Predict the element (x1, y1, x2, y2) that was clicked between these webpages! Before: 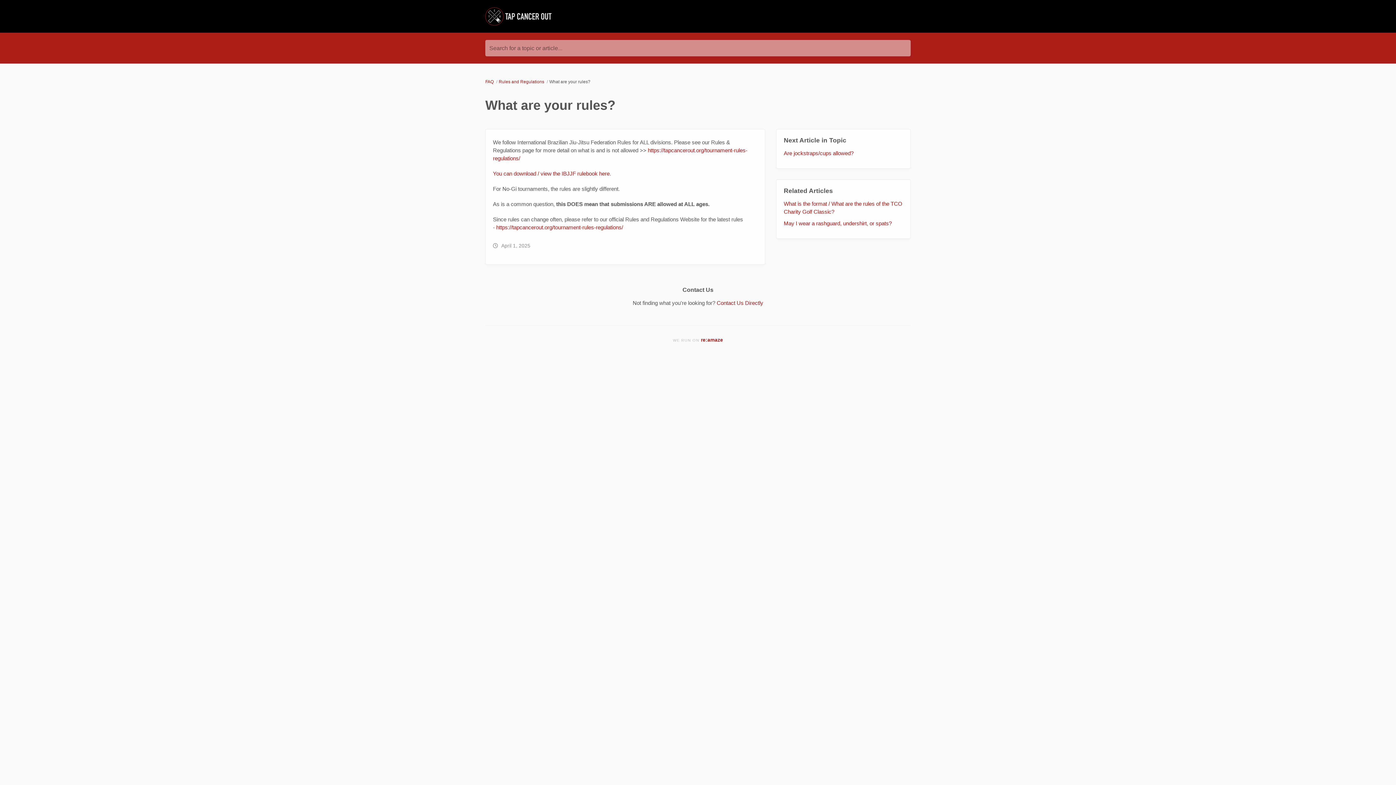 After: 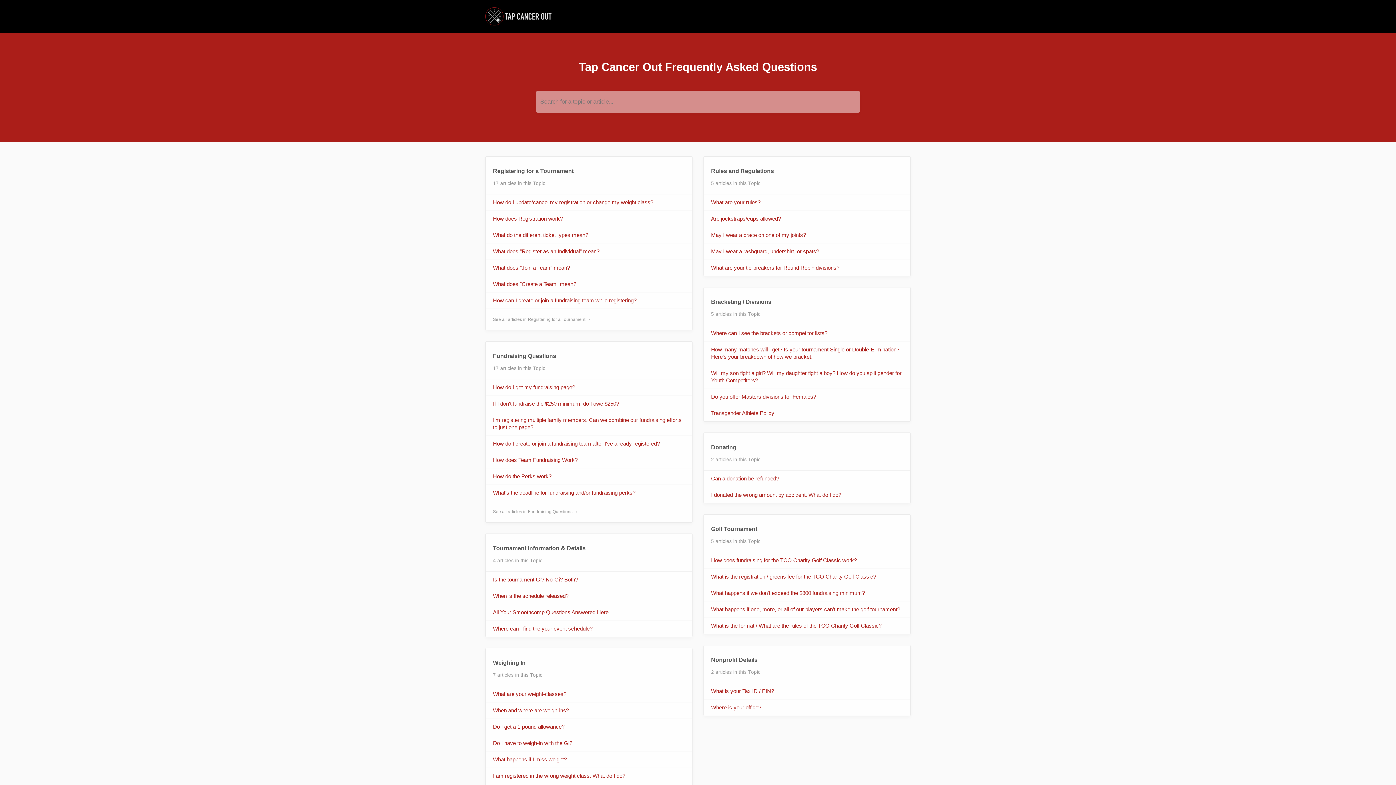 Action: label: FAQ  bbox: (485, 79, 494, 84)